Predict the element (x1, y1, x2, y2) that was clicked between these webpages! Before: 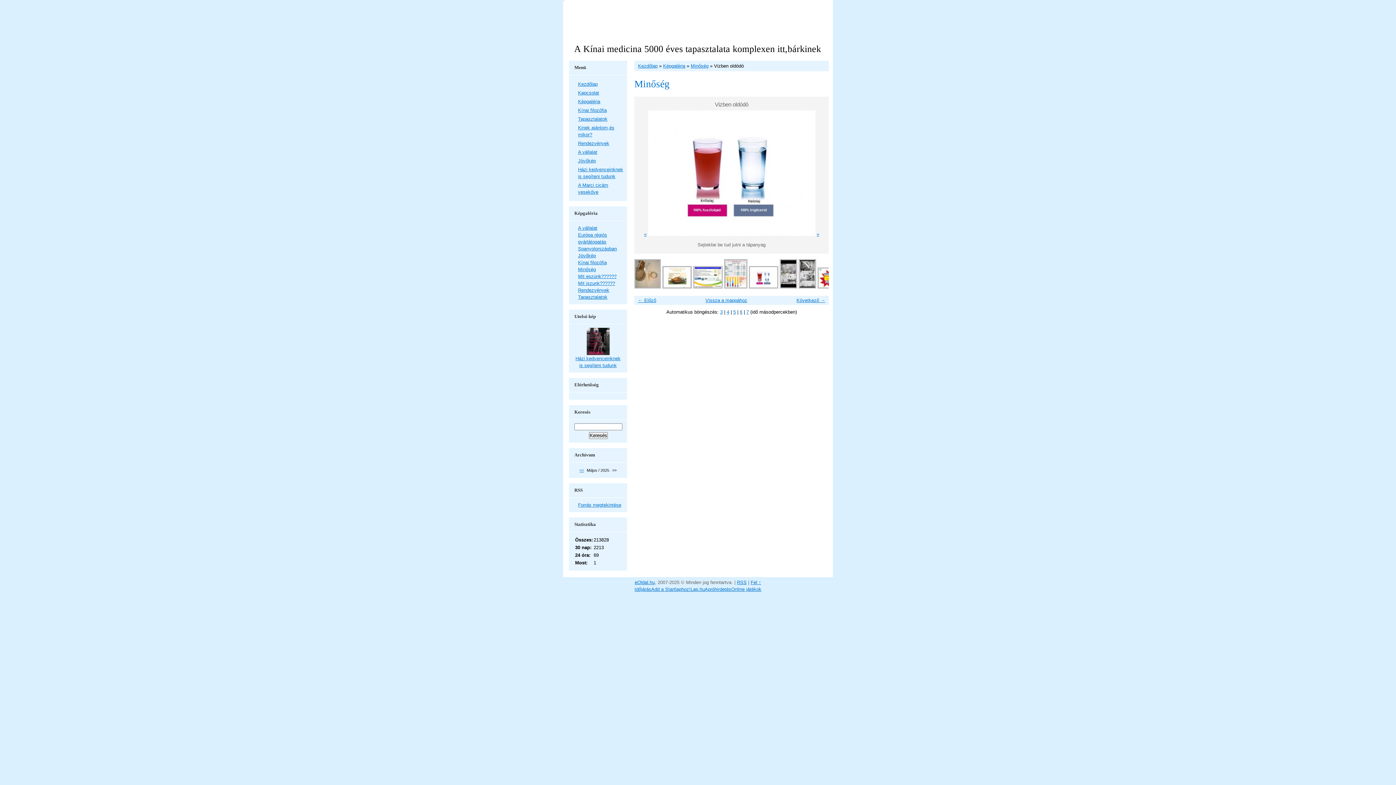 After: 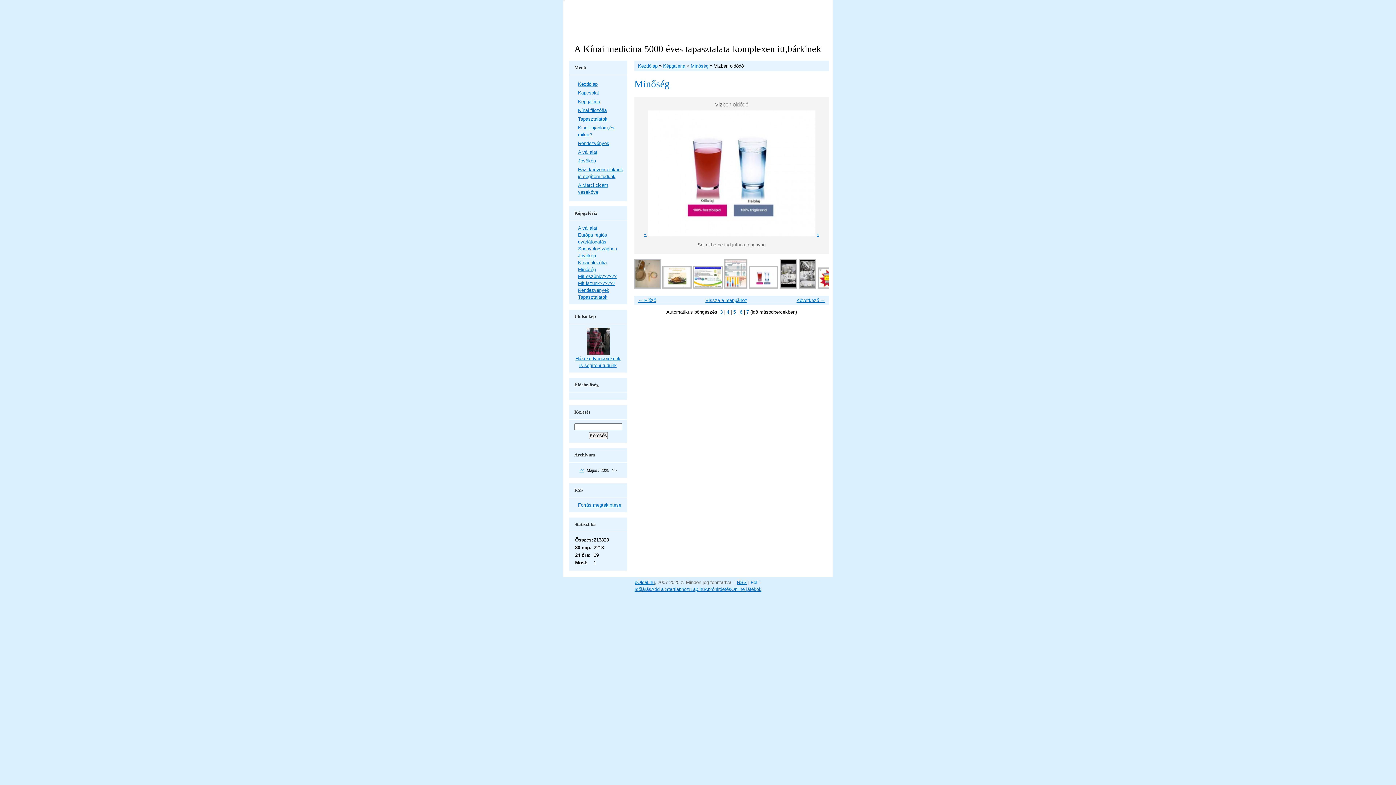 Action: bbox: (750, 580, 761, 585) label: Fel ↑